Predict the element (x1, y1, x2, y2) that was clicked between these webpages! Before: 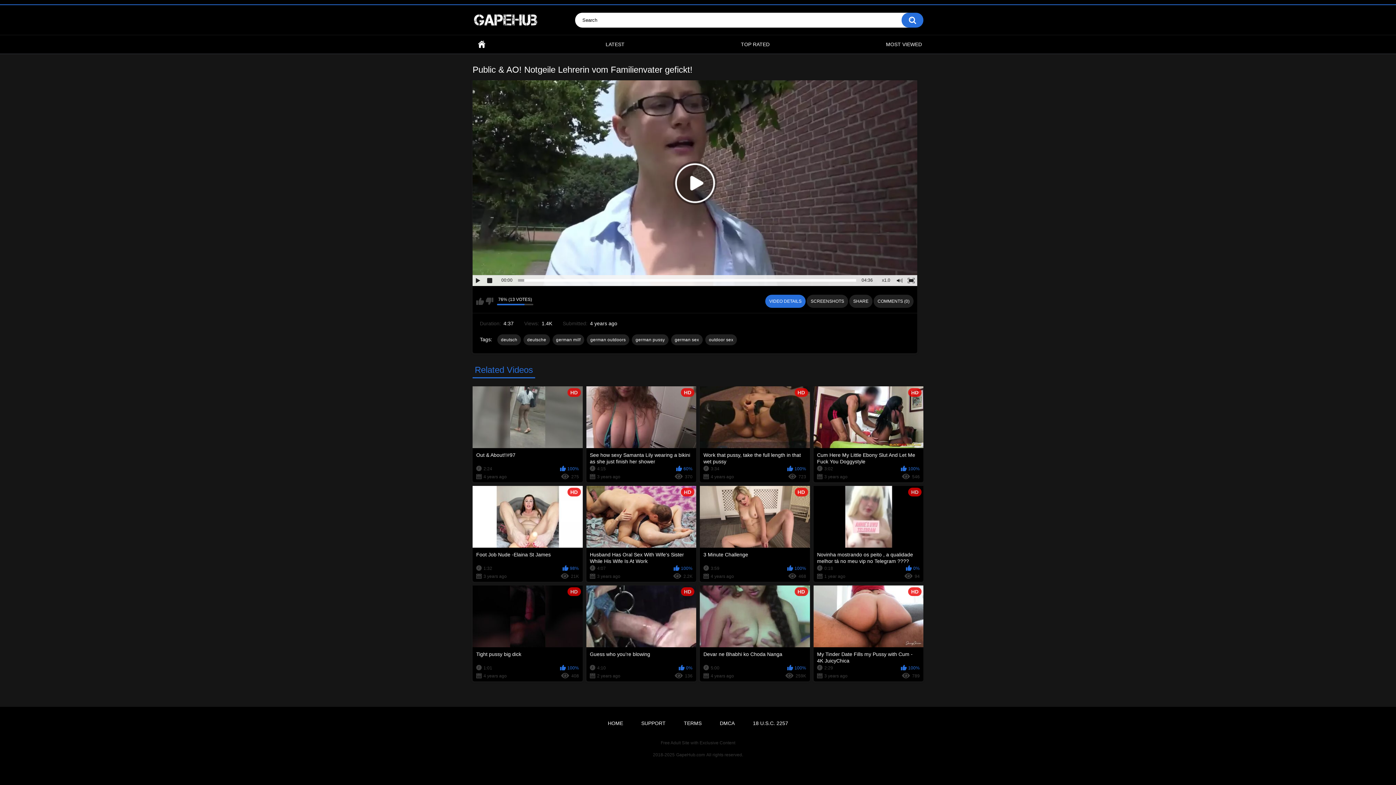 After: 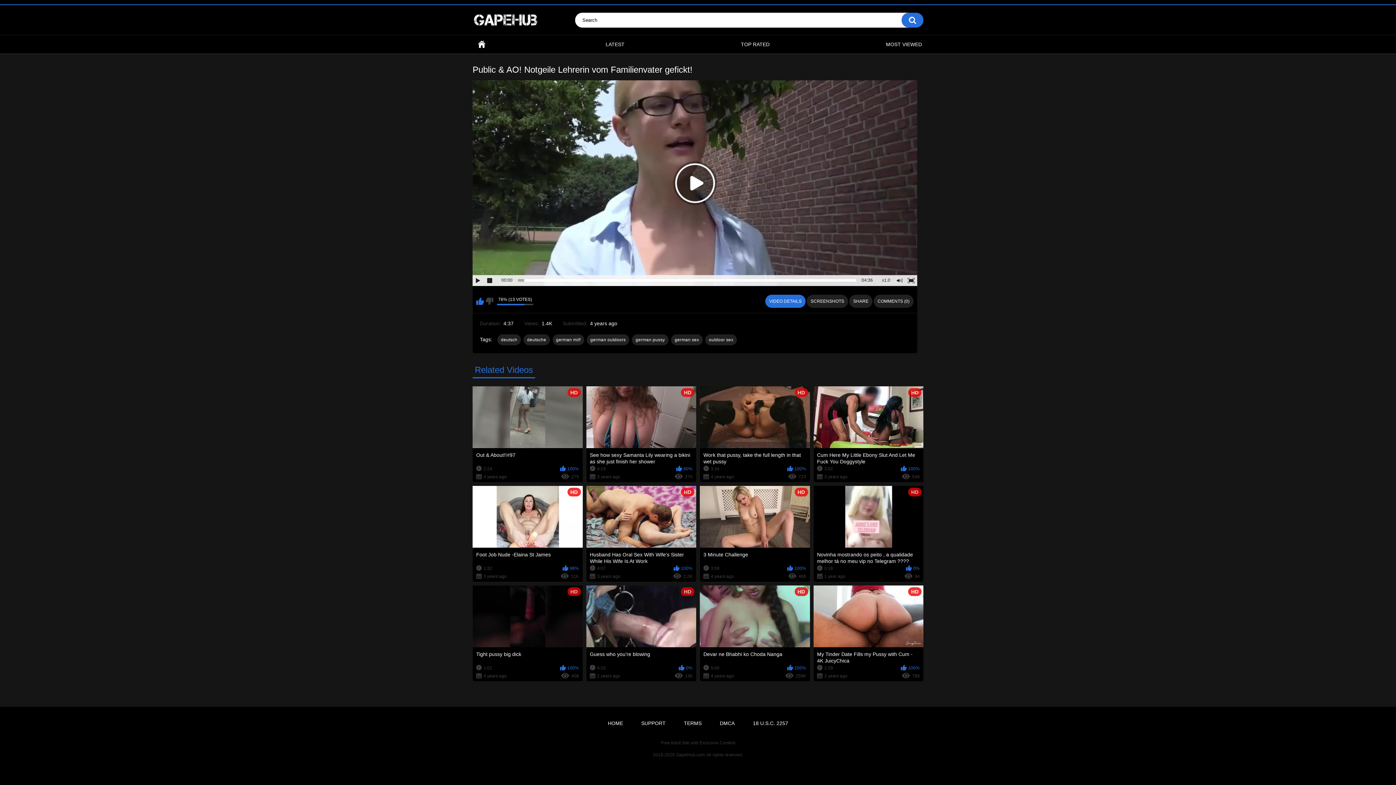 Action: label: I like this video bbox: (476, 297, 484, 304)